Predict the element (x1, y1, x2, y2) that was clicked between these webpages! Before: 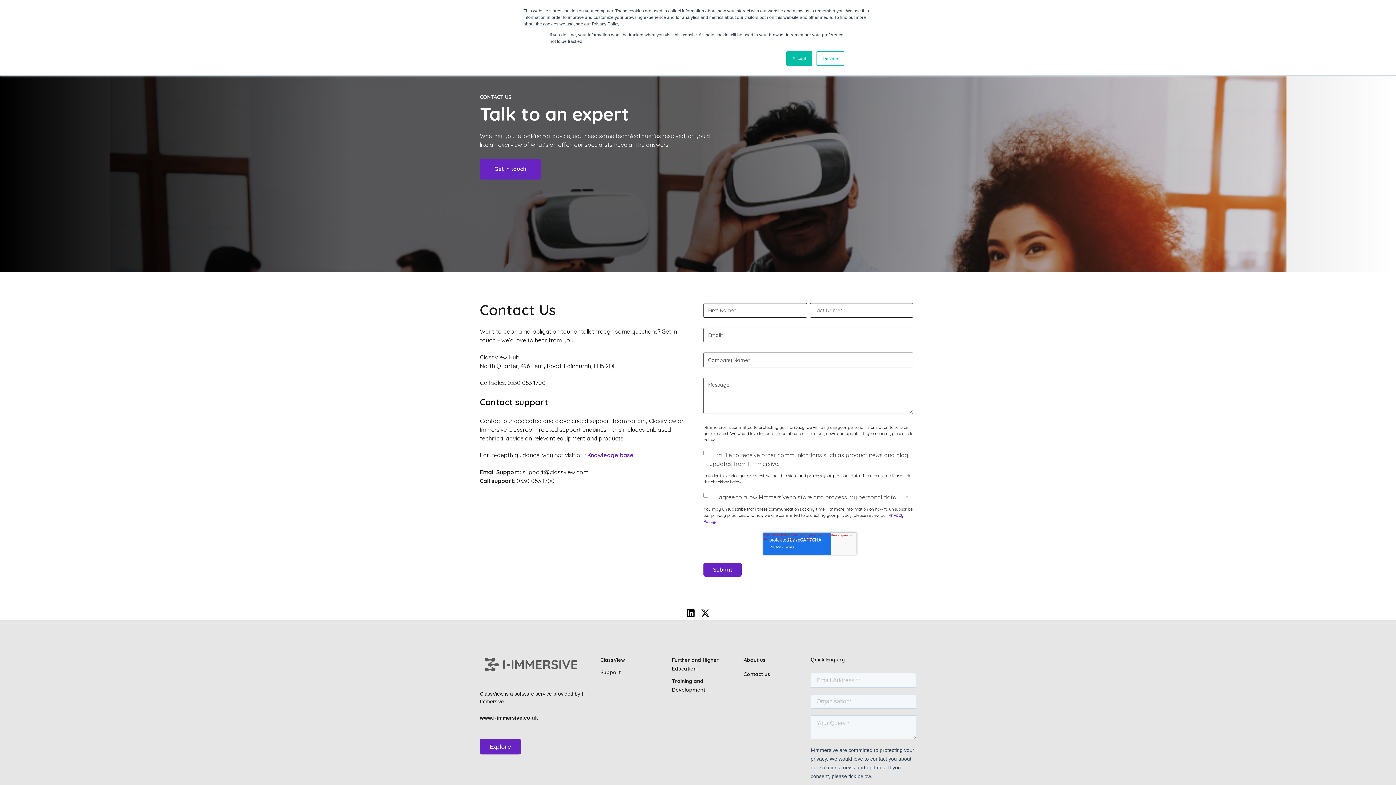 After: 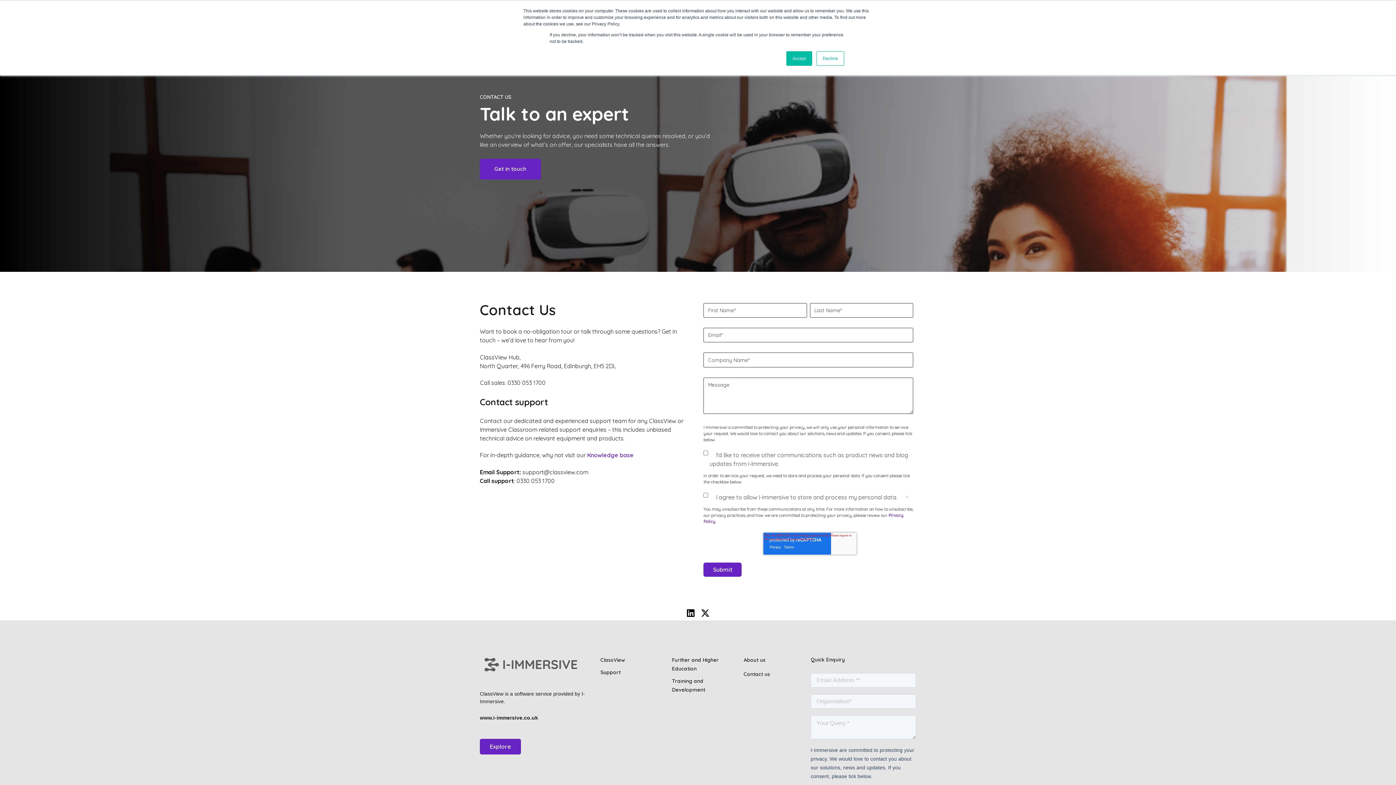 Action: label: Follow us on X bbox: (698, 606, 712, 620)